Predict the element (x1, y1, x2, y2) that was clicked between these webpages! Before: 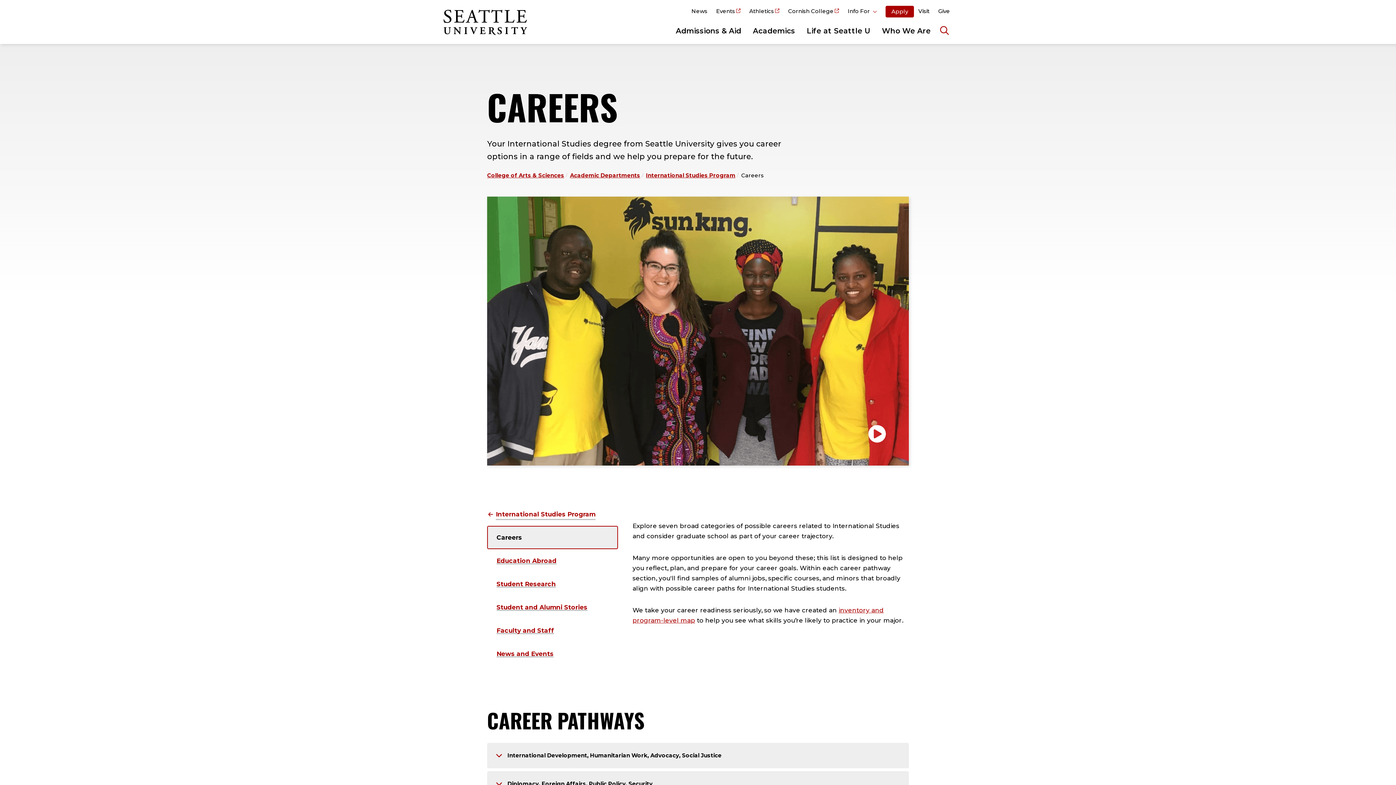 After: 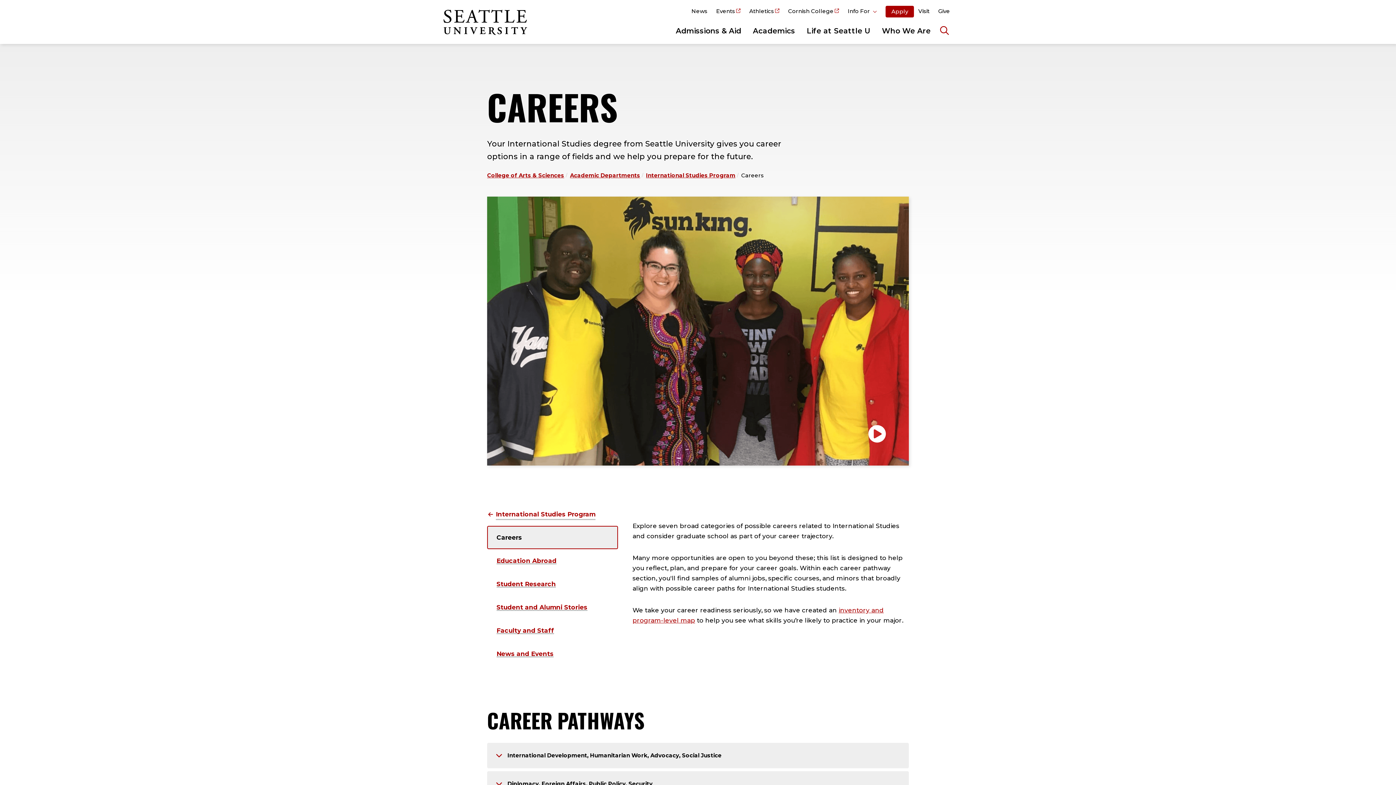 Action: bbox: (496, 534, 522, 541) label: Careers